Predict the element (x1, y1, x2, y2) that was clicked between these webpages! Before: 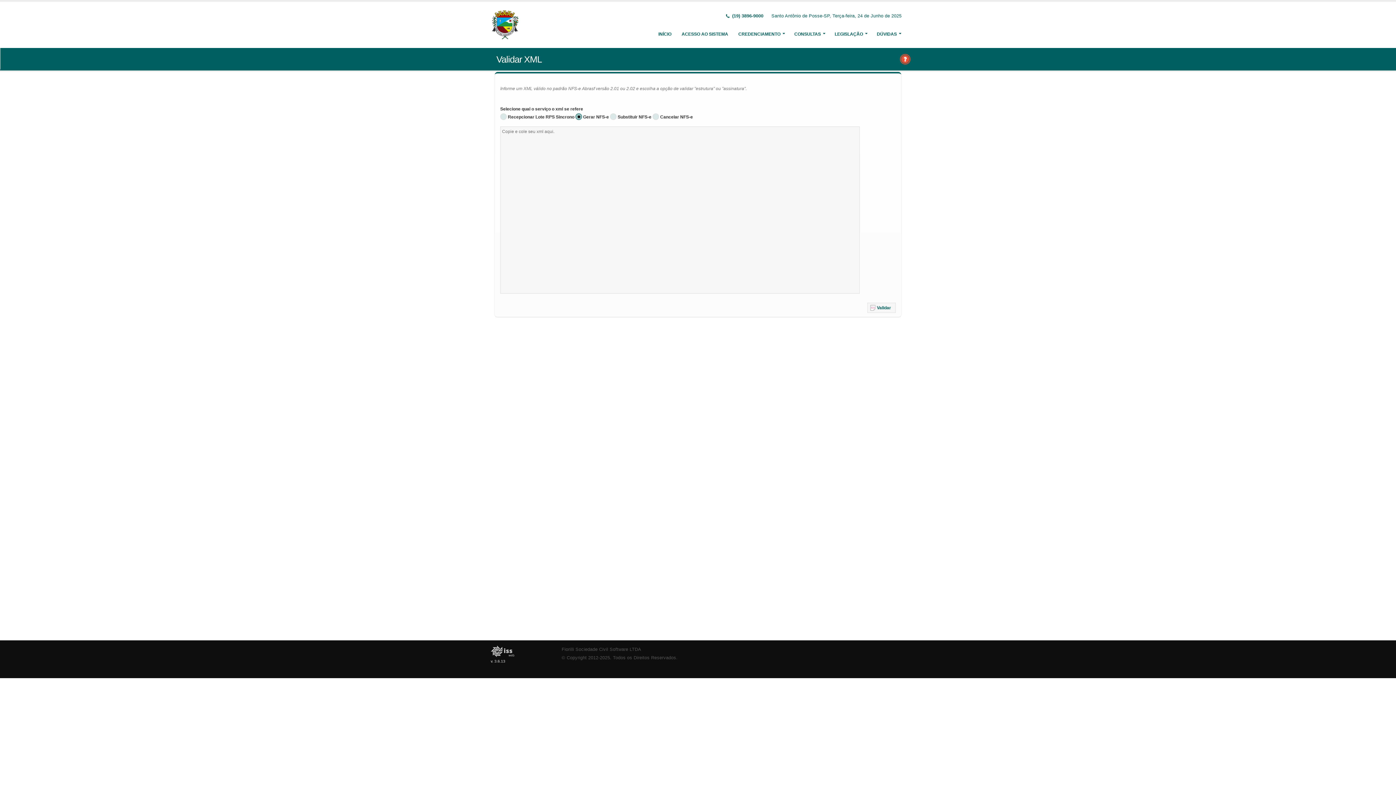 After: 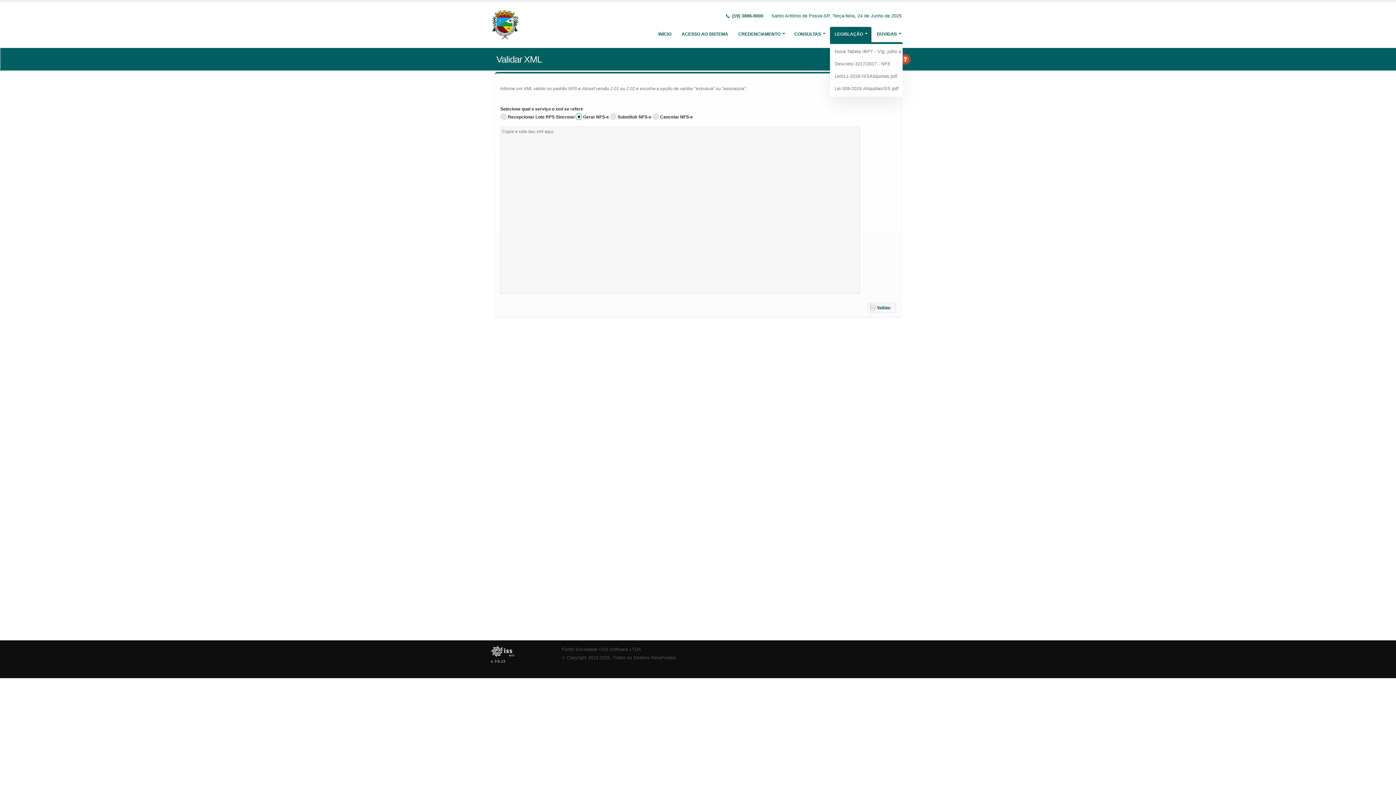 Action: bbox: (830, 26, 871, 41) label: LEGISLAÇÃO